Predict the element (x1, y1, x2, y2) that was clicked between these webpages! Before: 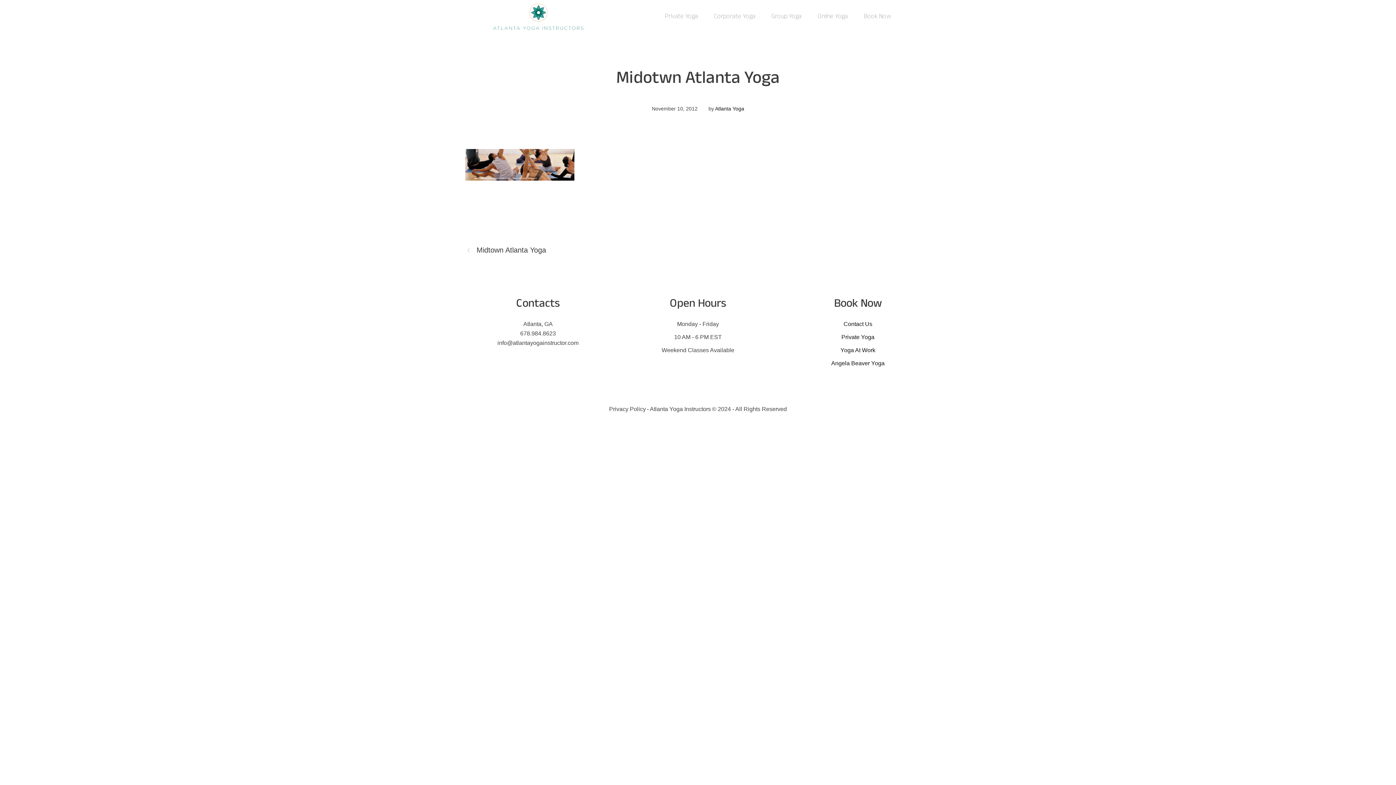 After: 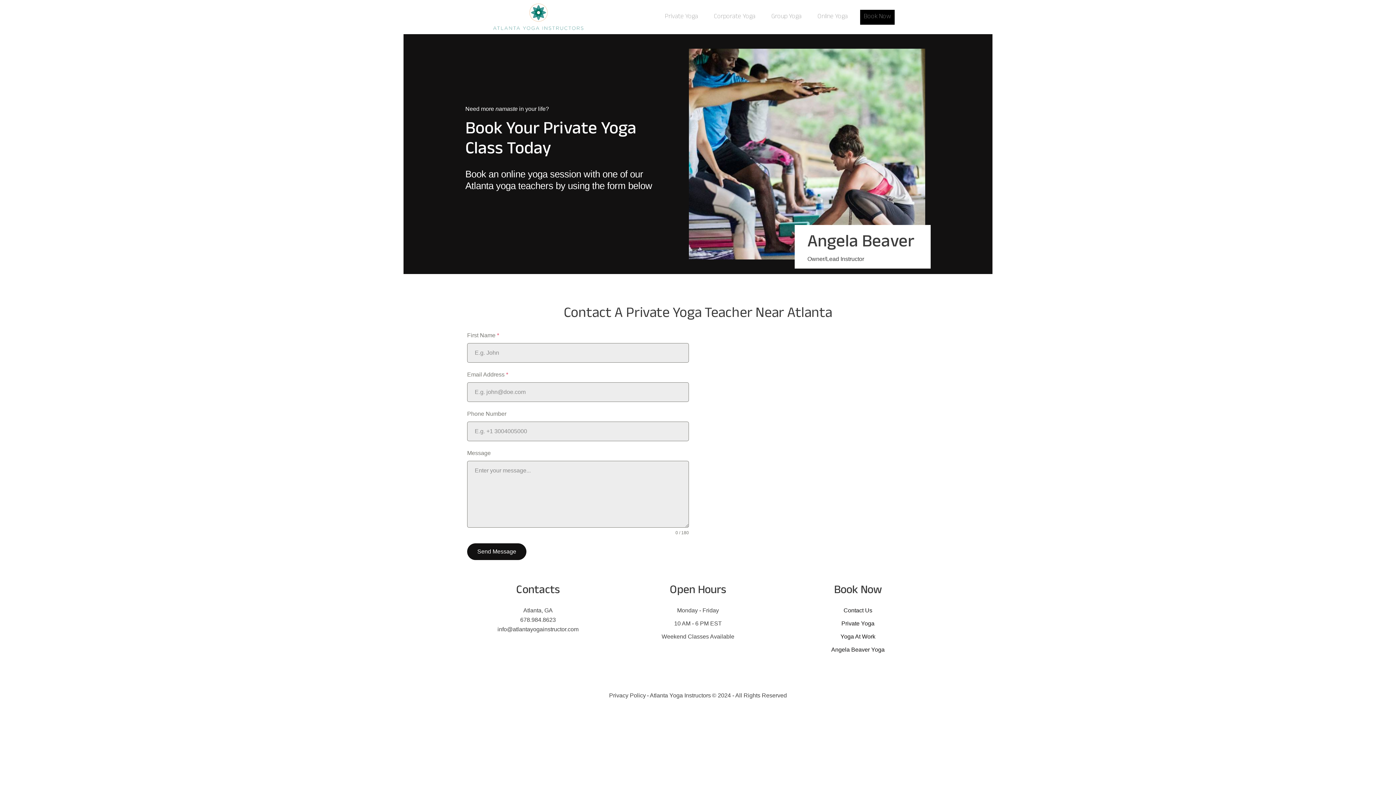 Action: bbox: (860, 9, 894, 24) label: Menu item